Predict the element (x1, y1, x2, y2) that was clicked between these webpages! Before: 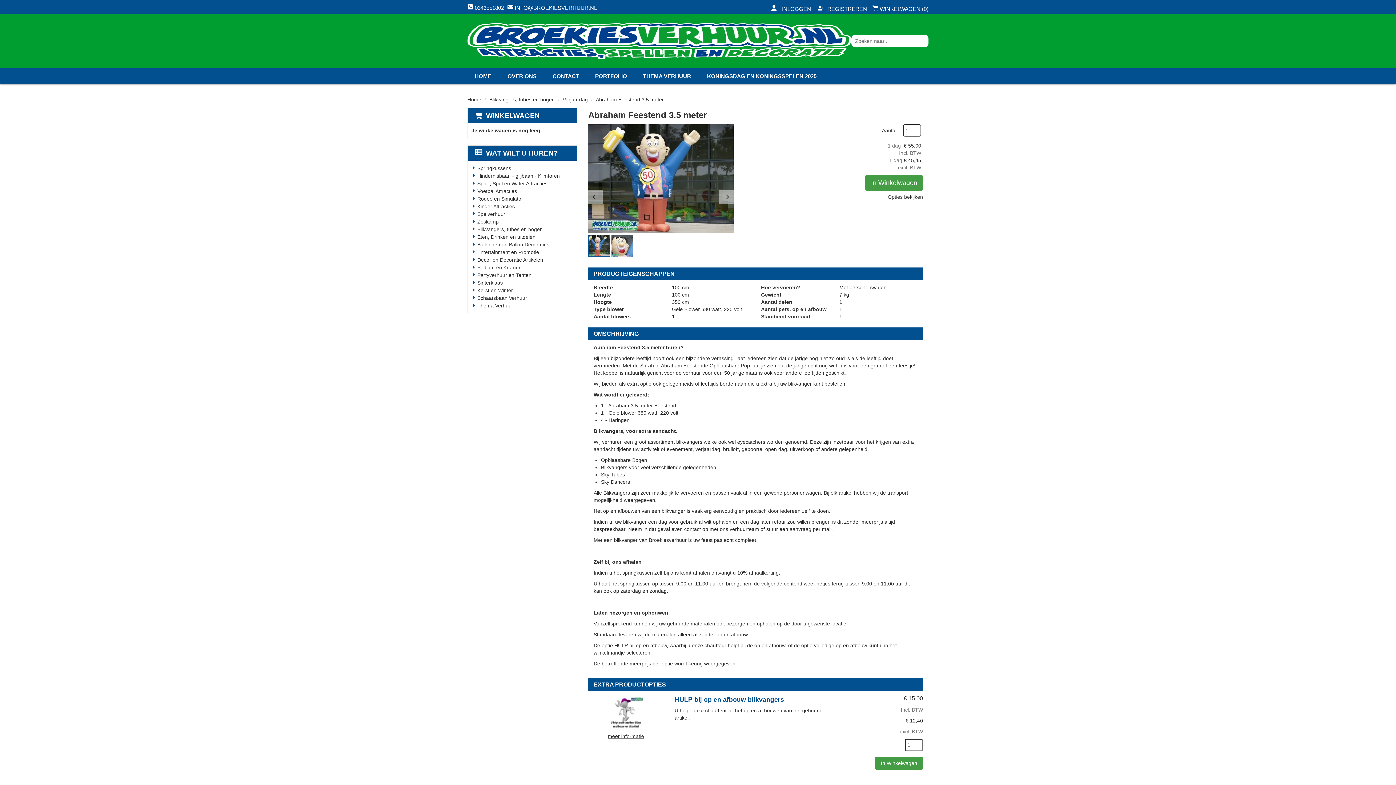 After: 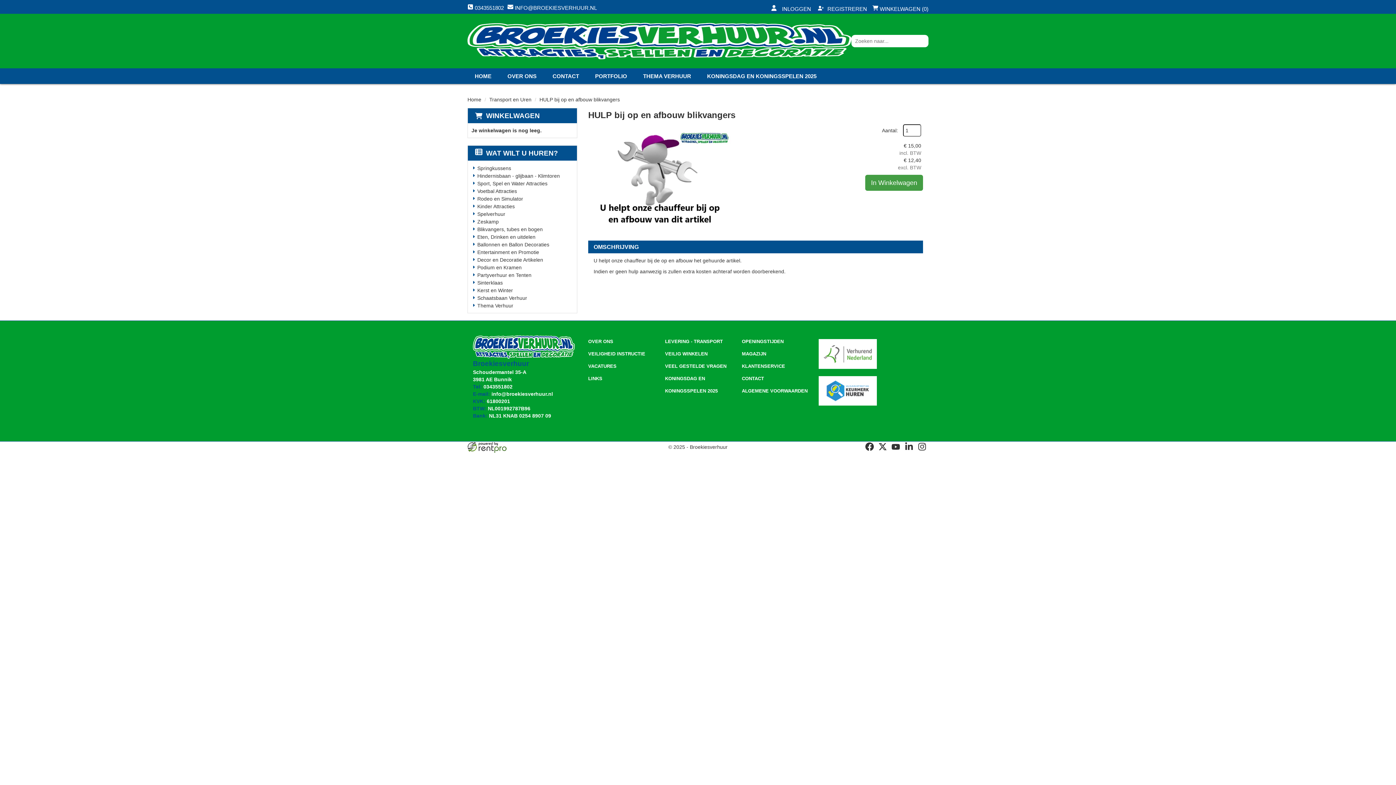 Action: label: HULP bij op en afbouw blikvangers bbox: (674, 696, 784, 703)